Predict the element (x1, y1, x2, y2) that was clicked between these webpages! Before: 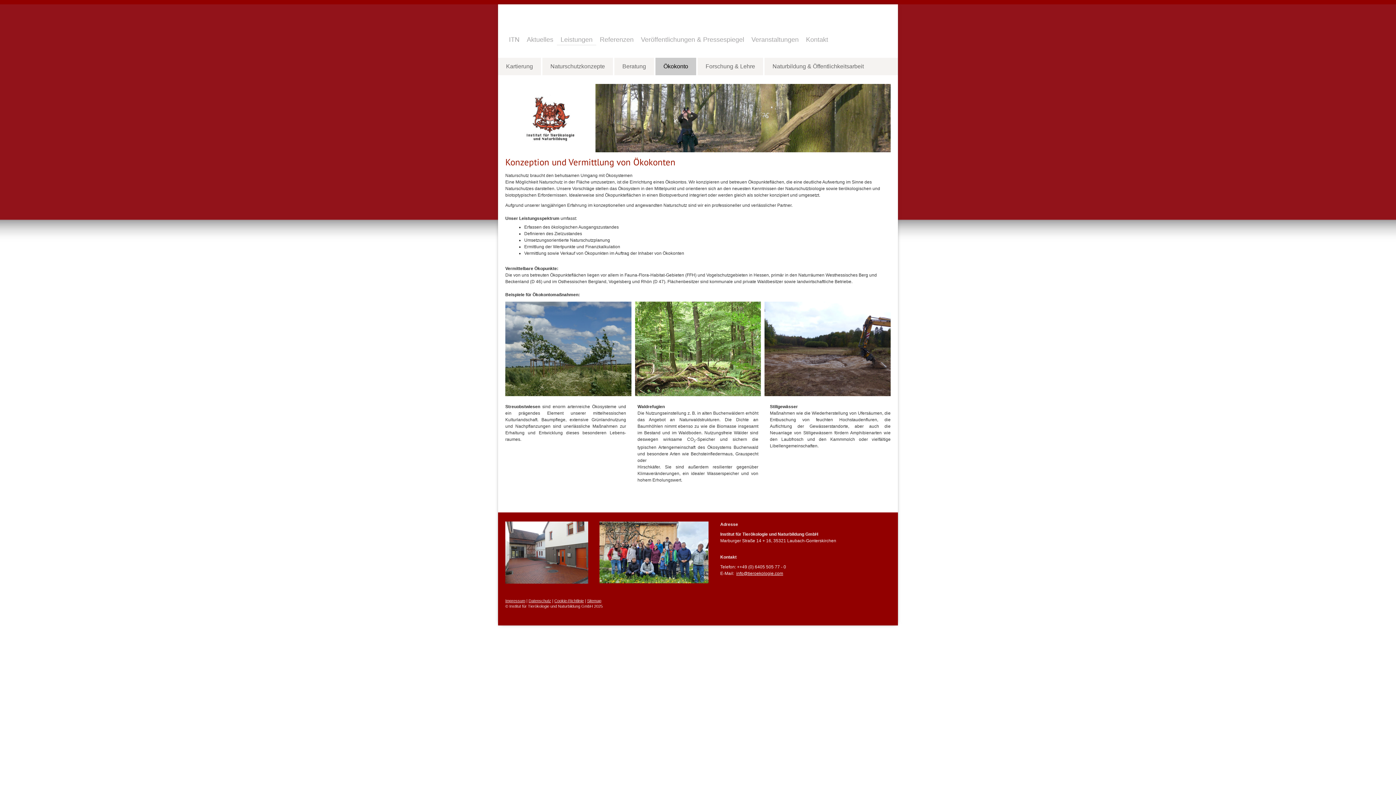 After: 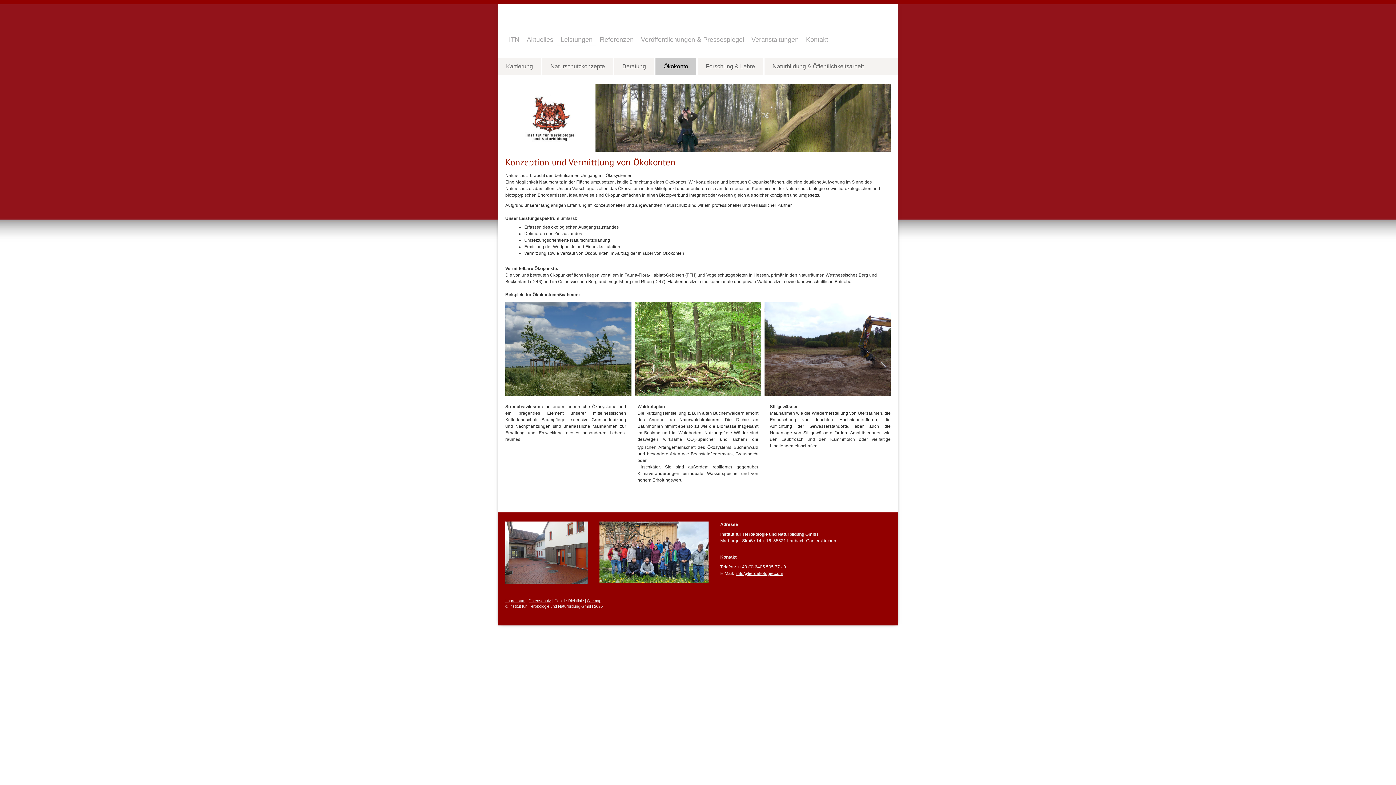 Action: bbox: (554, 598, 584, 603) label: Cookie-Richtlinie